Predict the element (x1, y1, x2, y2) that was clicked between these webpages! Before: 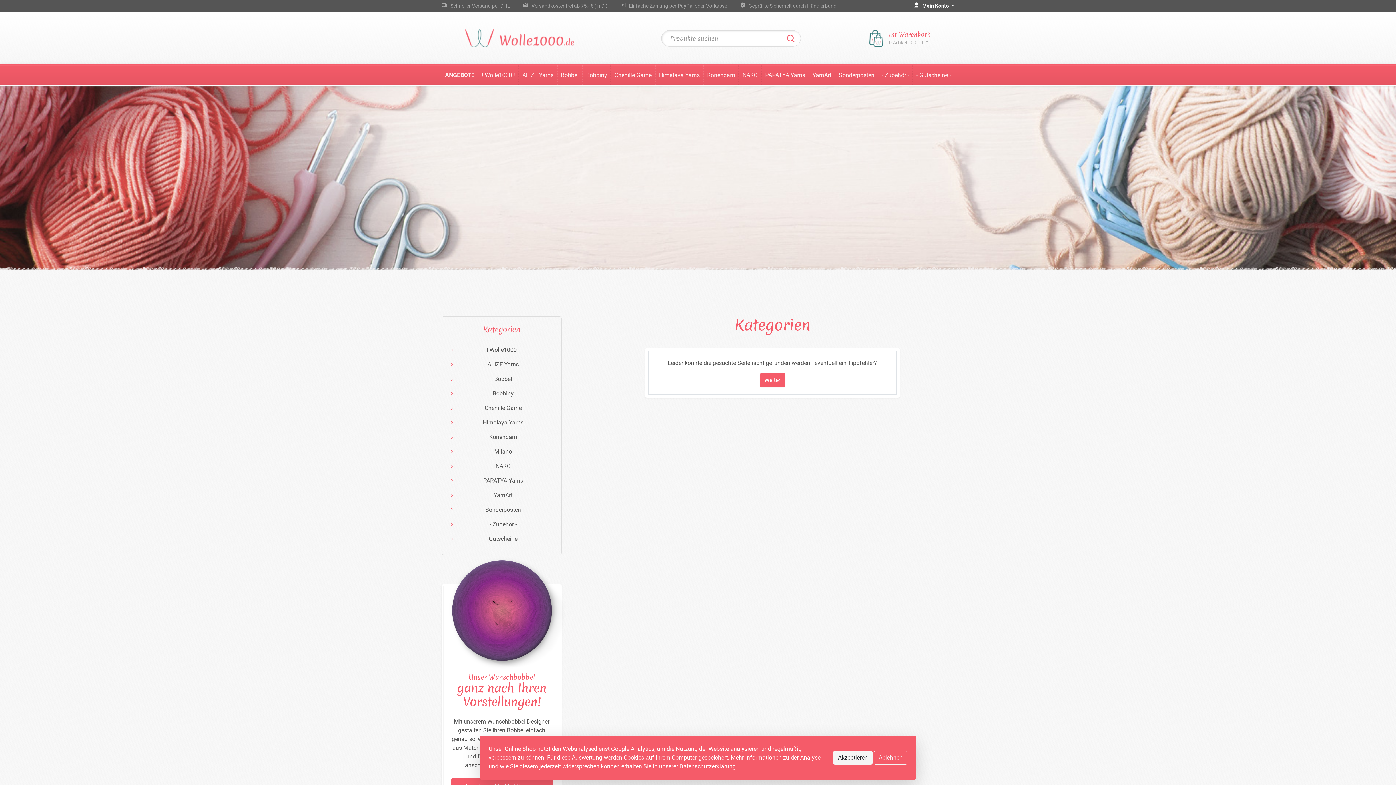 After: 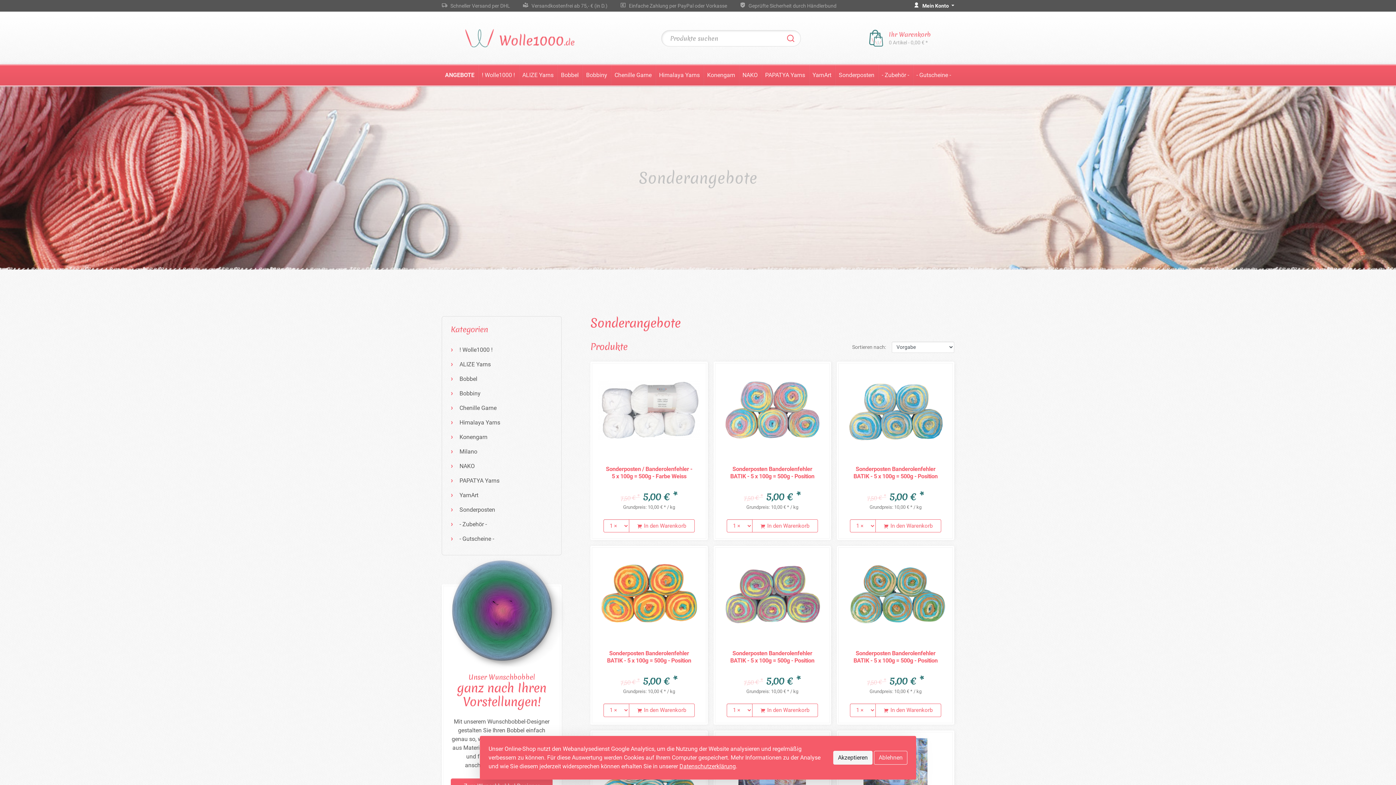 Action: label: ANGEBOTE bbox: (441, 65, 477, 85)